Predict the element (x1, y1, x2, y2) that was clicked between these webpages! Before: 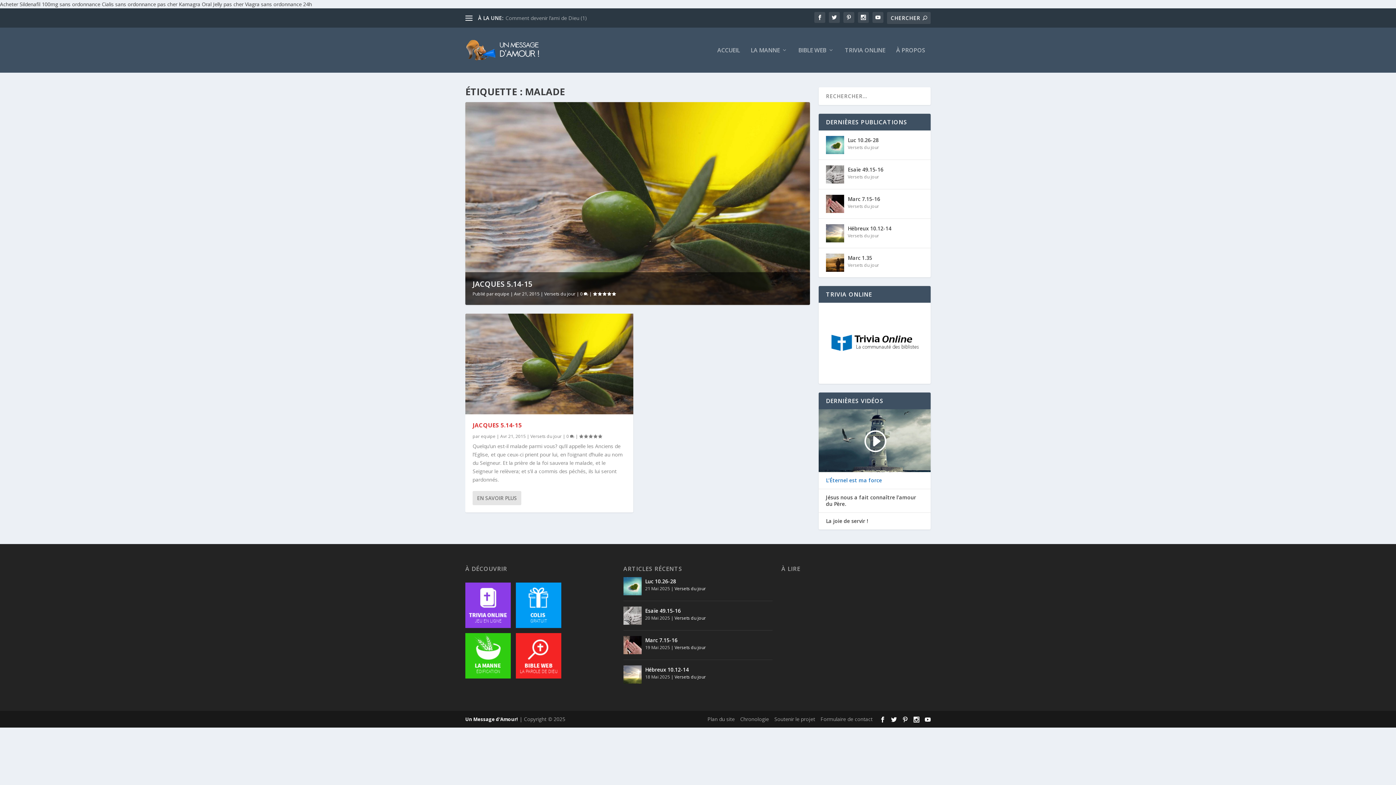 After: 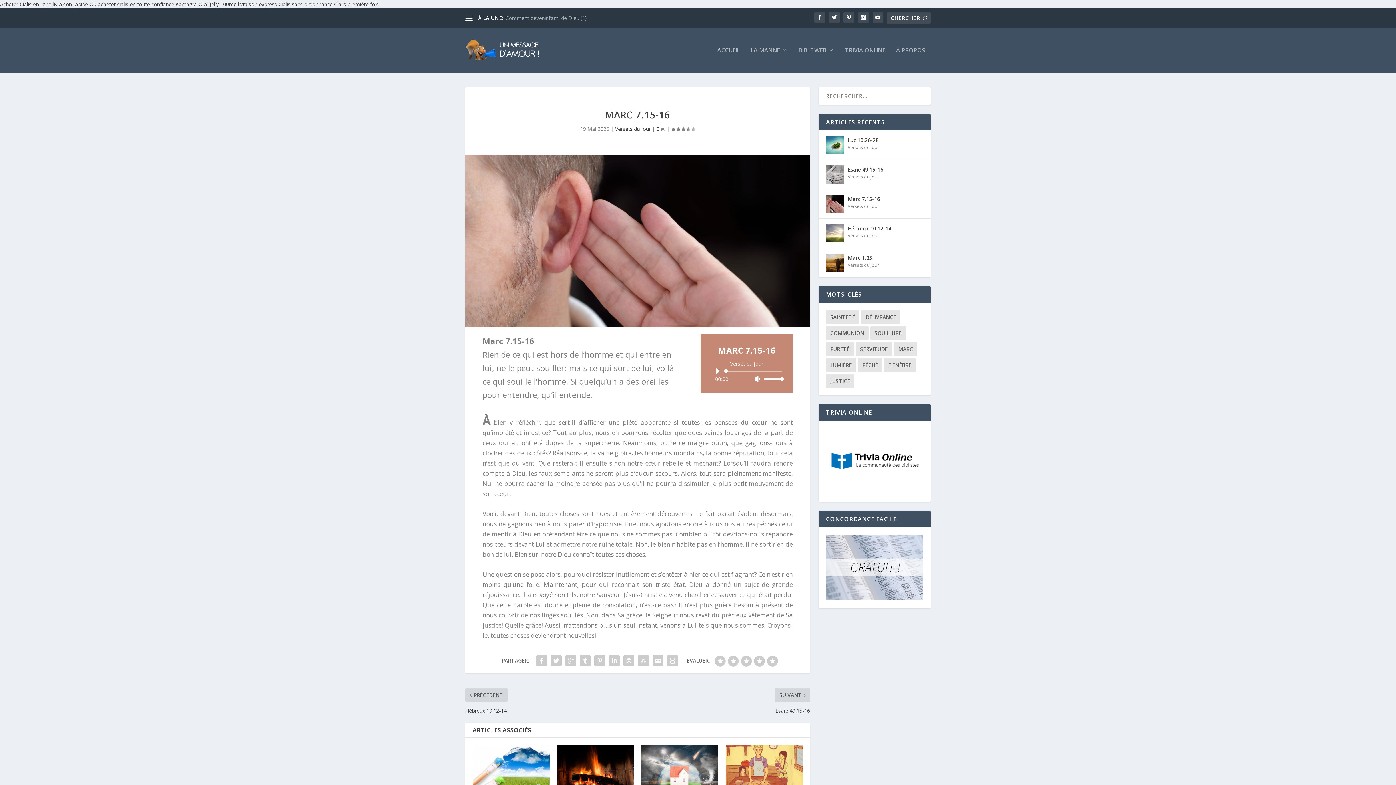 Action: label: Marc 7.15-16 bbox: (645, 636, 677, 645)